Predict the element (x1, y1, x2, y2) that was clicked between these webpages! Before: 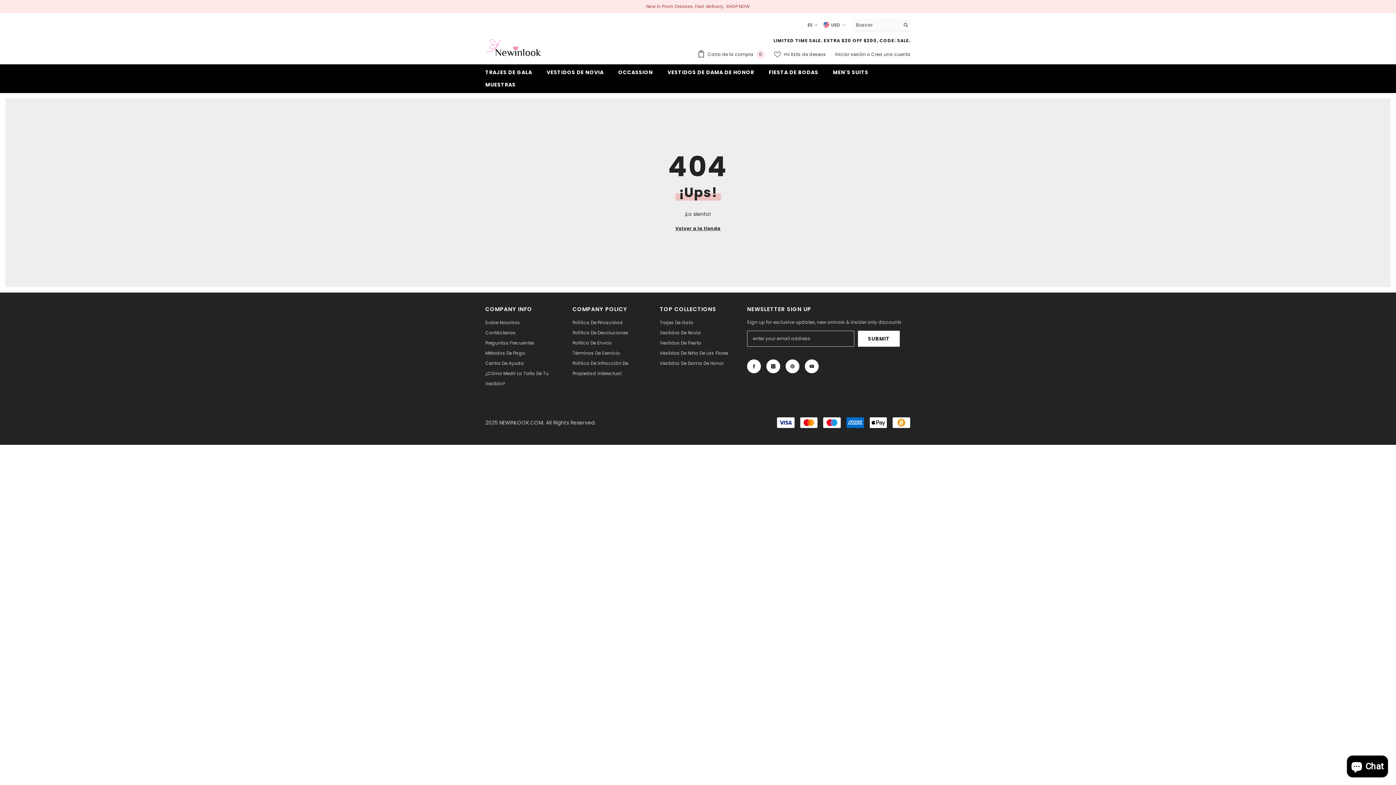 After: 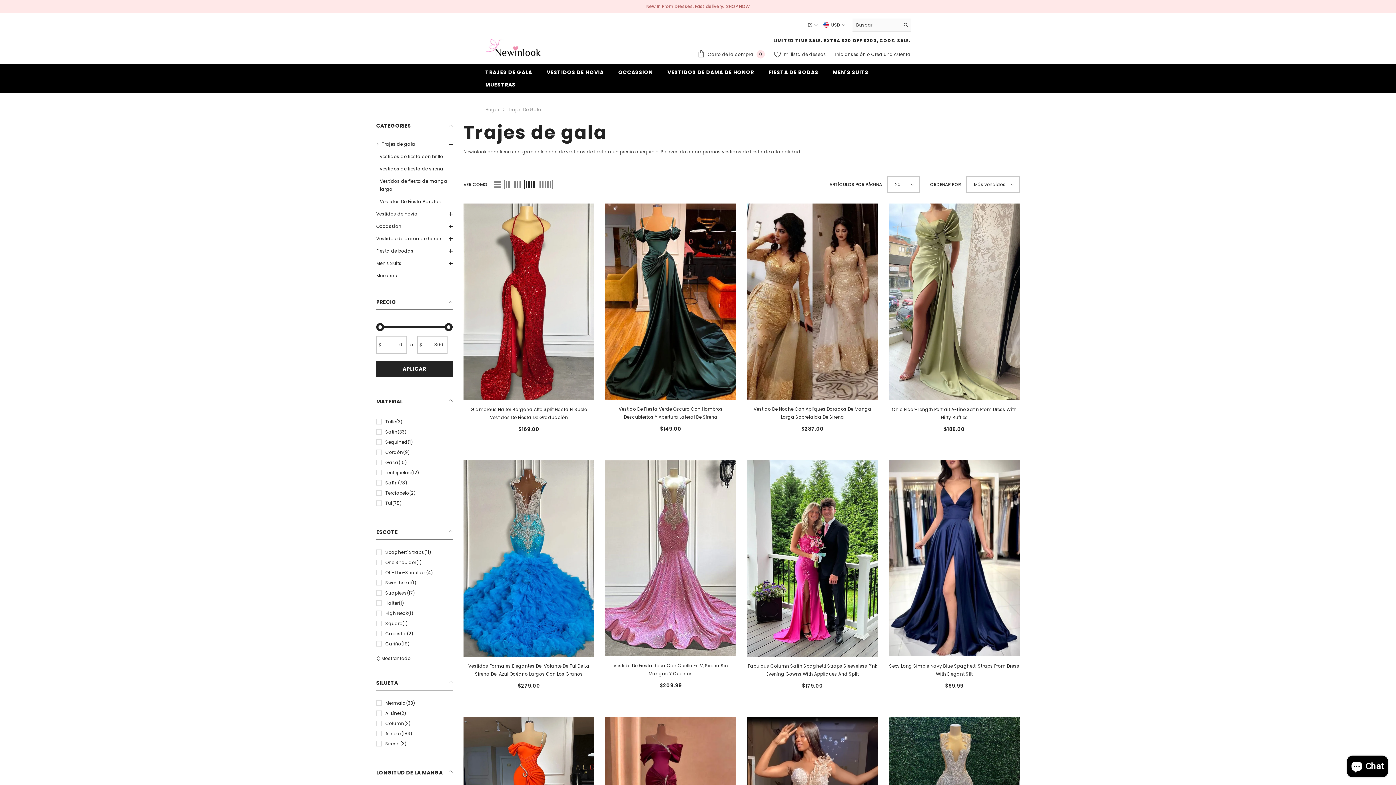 Action: bbox: (478, 68, 539, 80) label: TRAJES DE GALA